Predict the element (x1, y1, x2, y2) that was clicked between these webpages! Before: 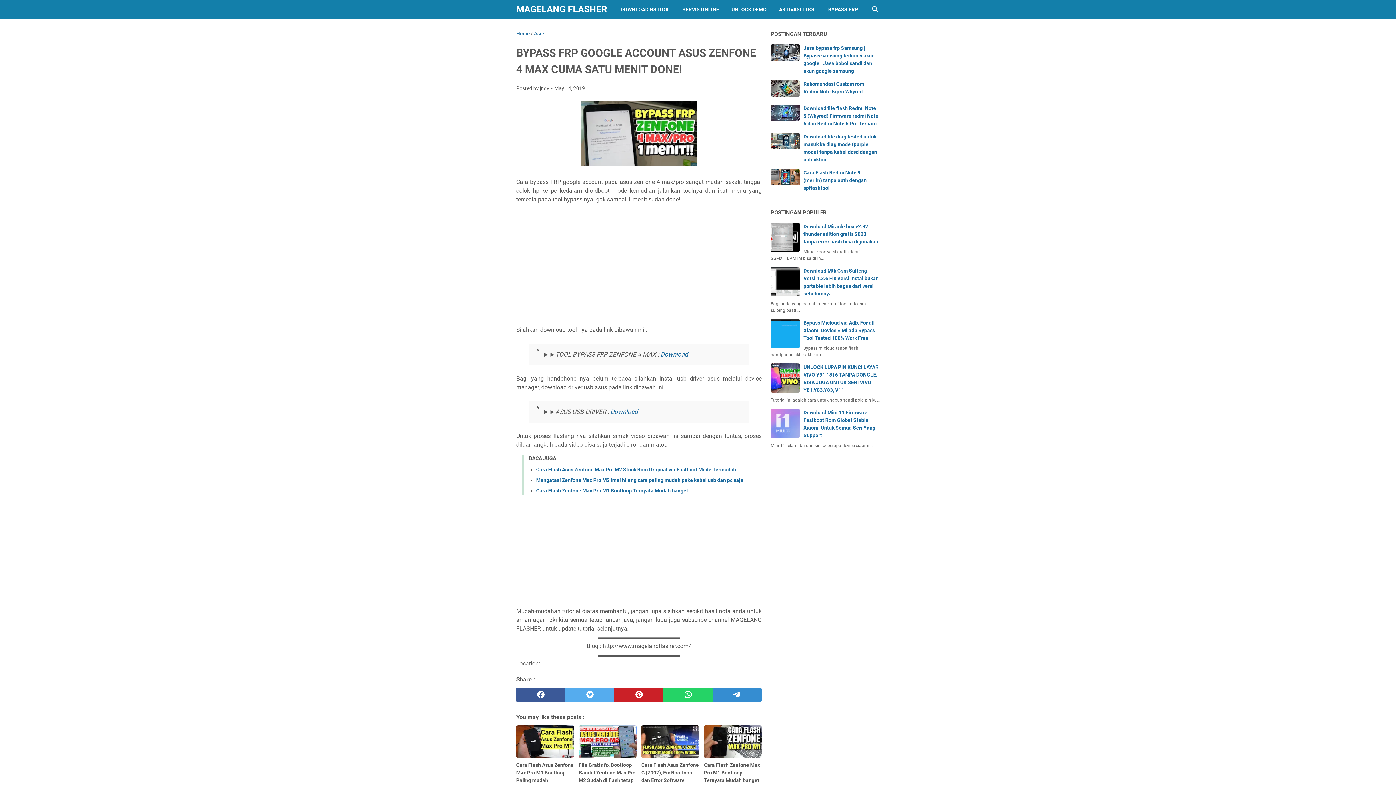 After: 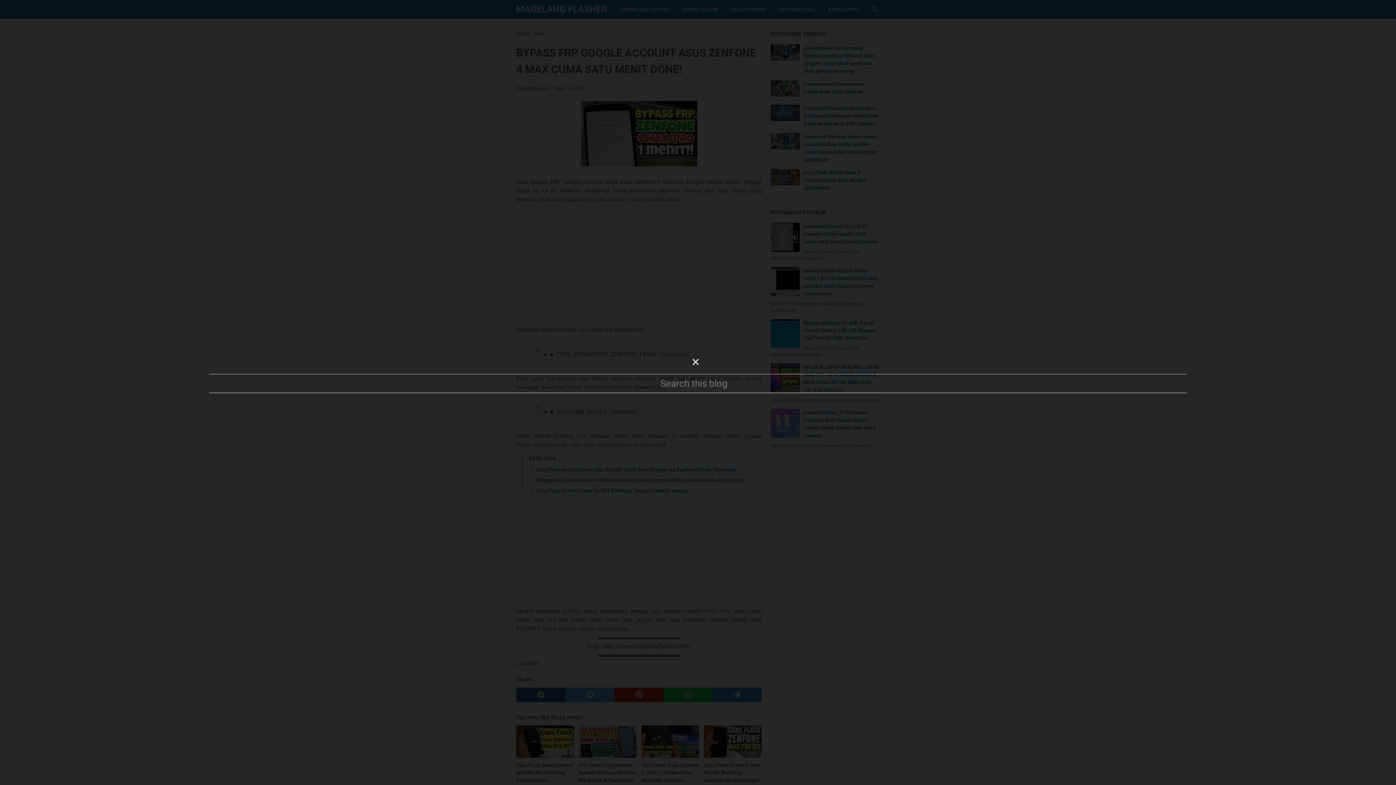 Action: bbox: (871, 5, 880, 13) label: Search this blog